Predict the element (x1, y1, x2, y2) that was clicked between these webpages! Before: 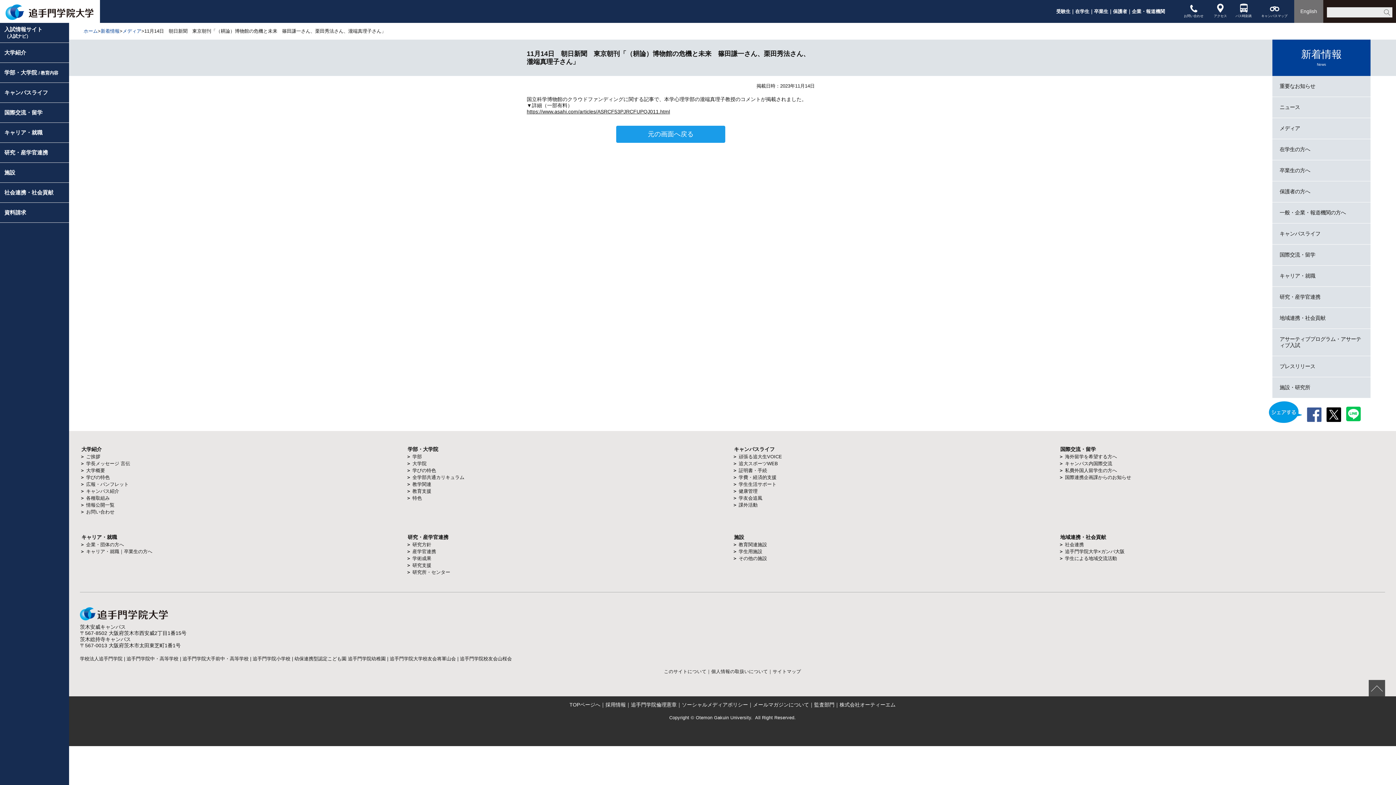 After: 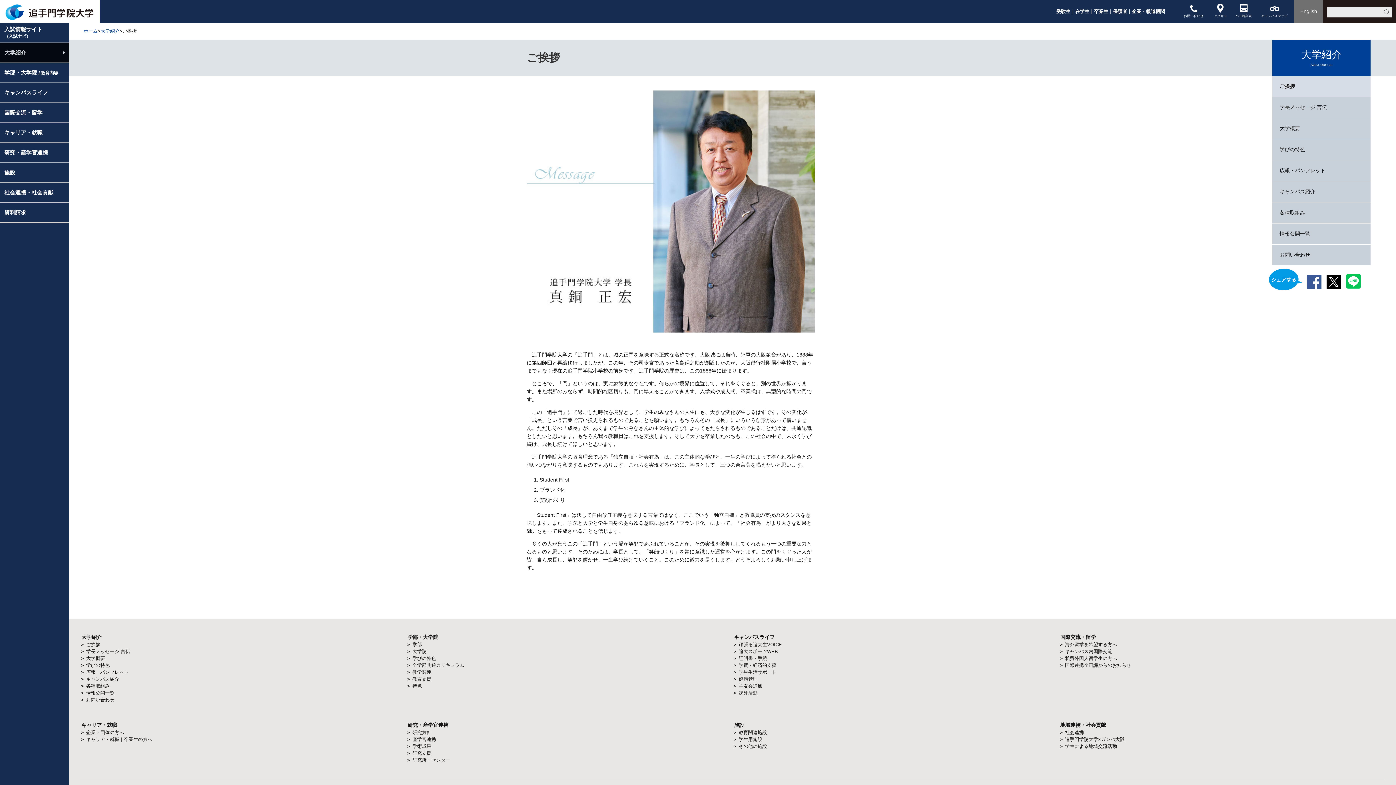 Action: label: ご挨拶 bbox: (86, 454, 100, 459)